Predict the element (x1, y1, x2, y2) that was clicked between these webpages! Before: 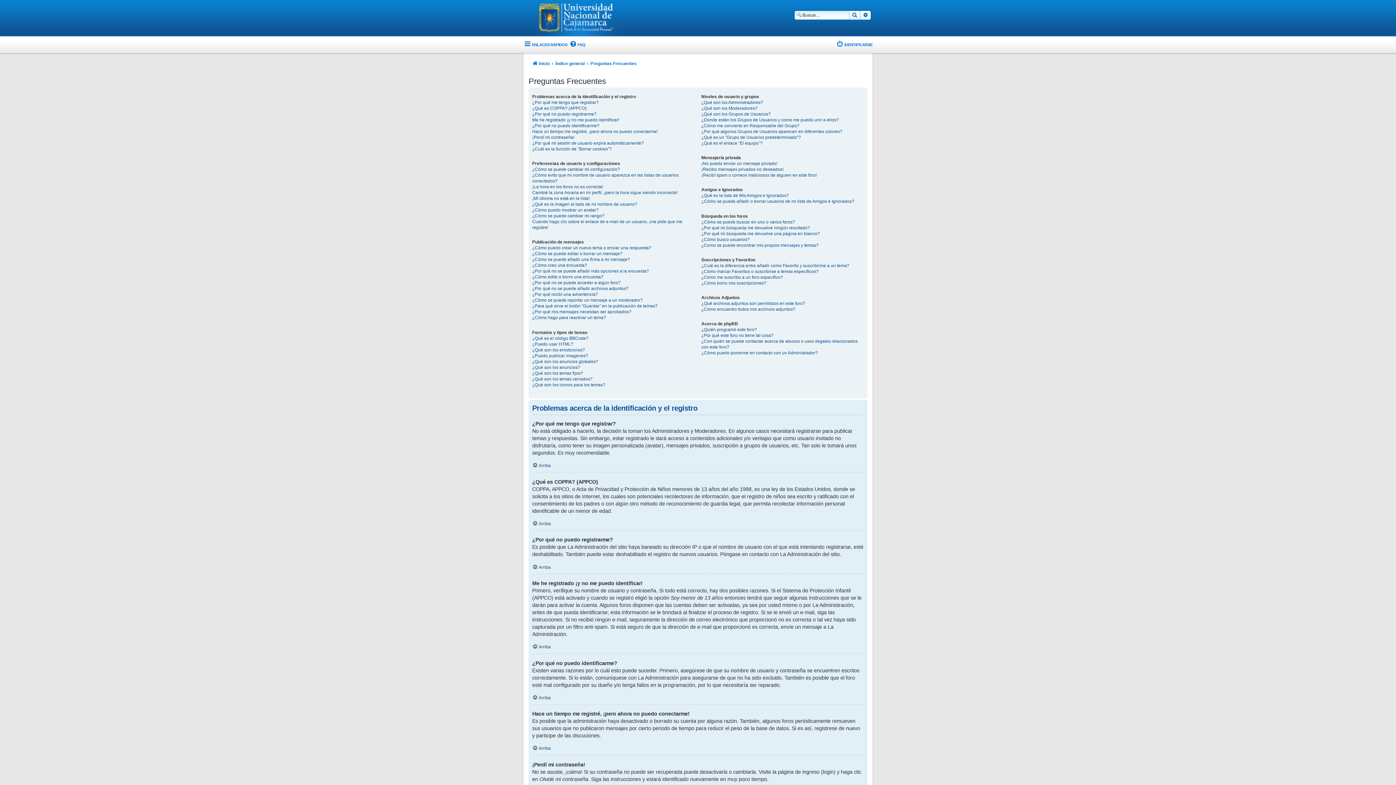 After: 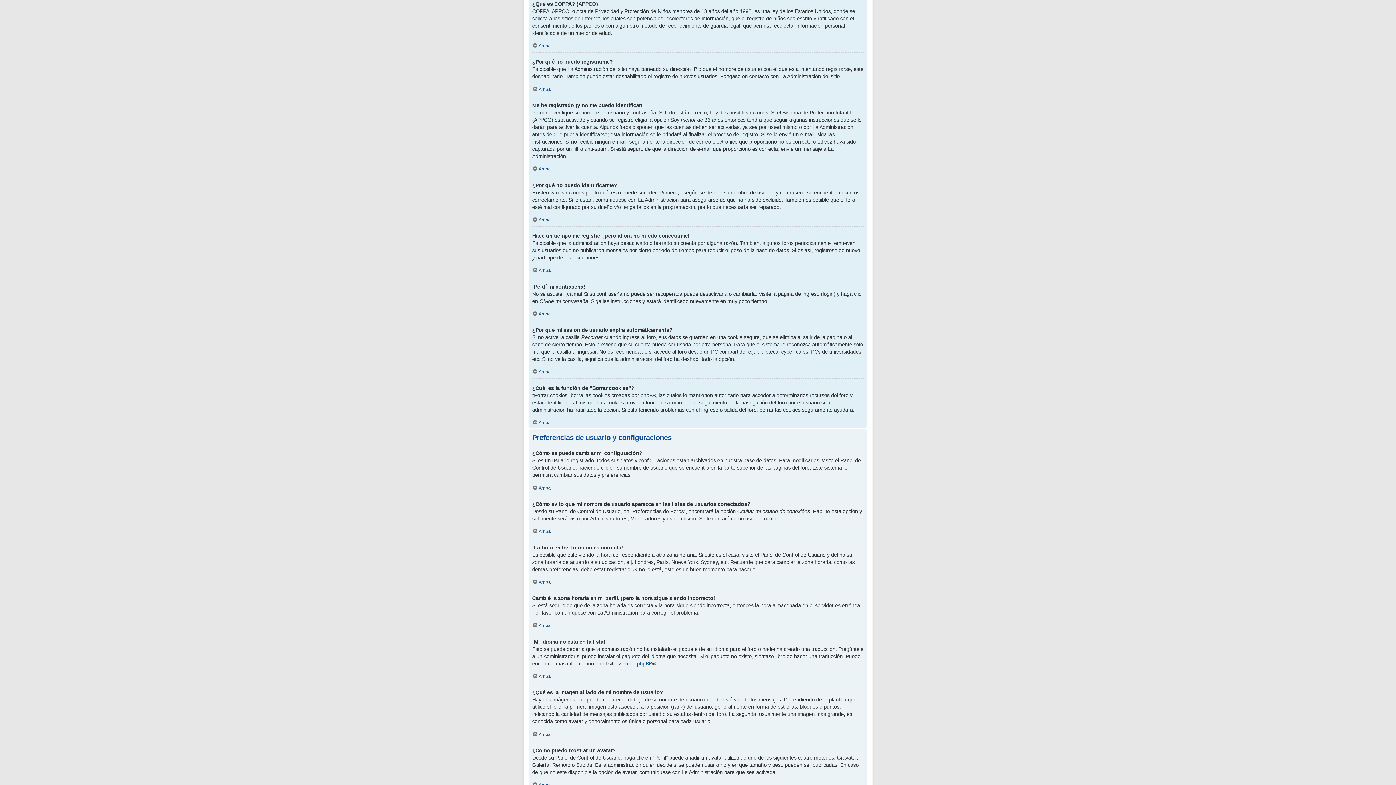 Action: bbox: (532, 105, 586, 111) label: ¿Qué es COPPA? (APPCO)